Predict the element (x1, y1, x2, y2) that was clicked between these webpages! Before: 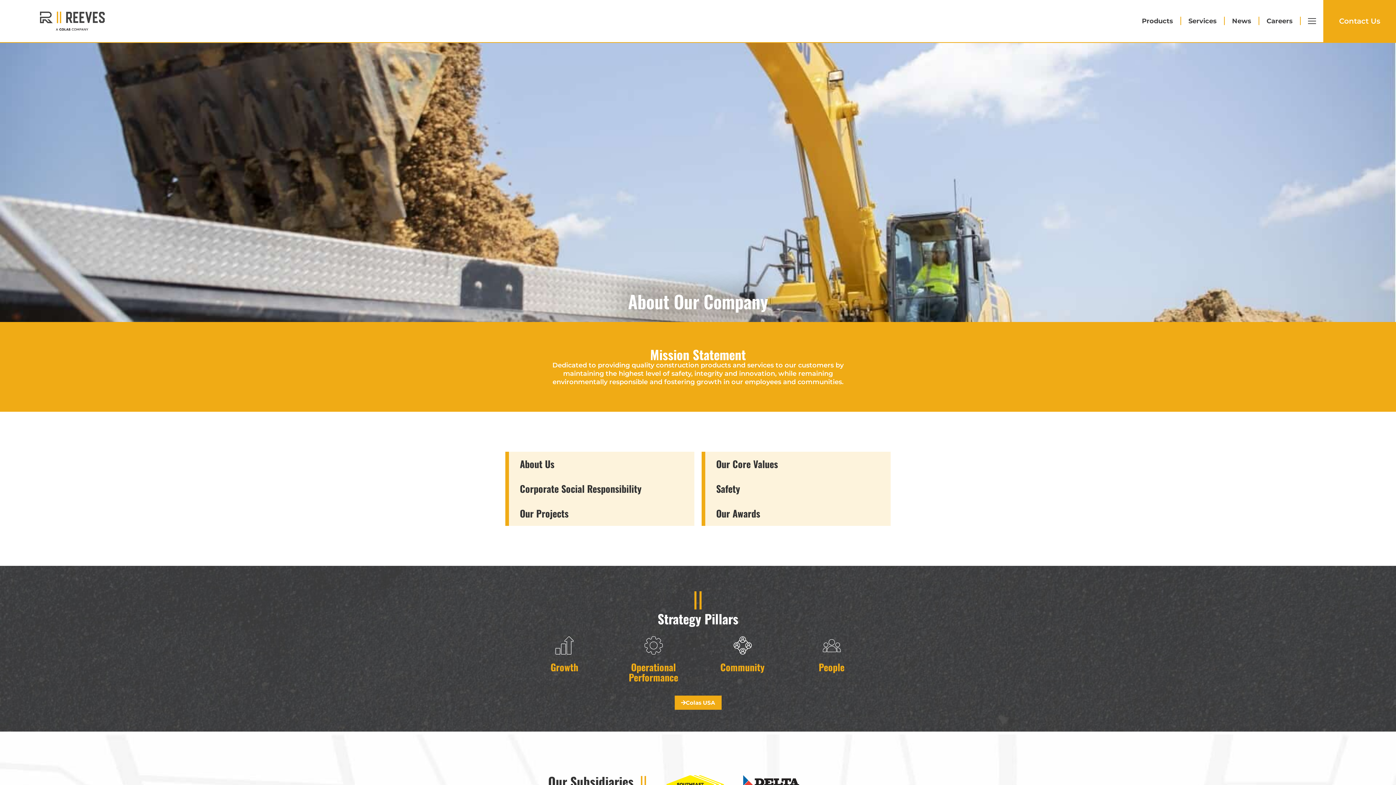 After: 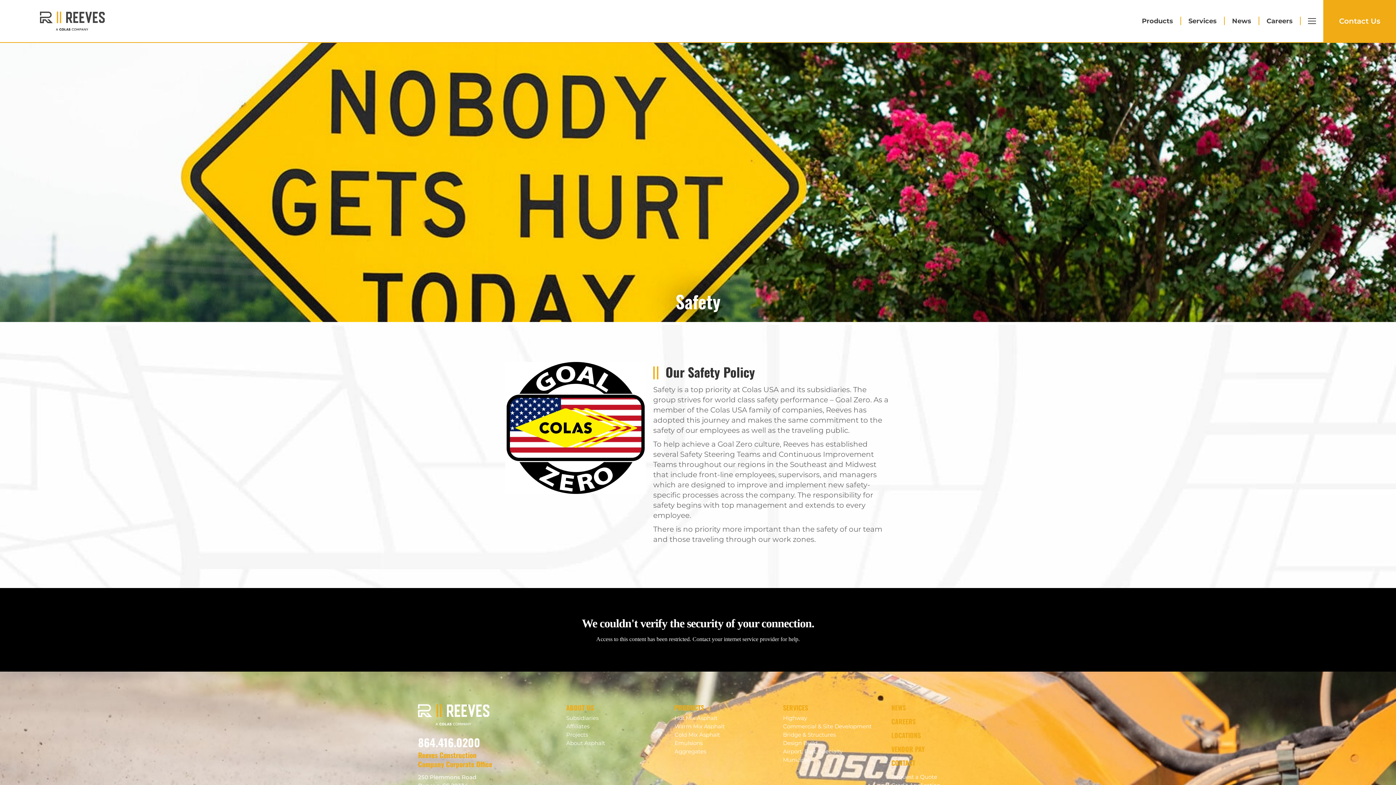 Action: label: Safety bbox: (716, 484, 883, 494)